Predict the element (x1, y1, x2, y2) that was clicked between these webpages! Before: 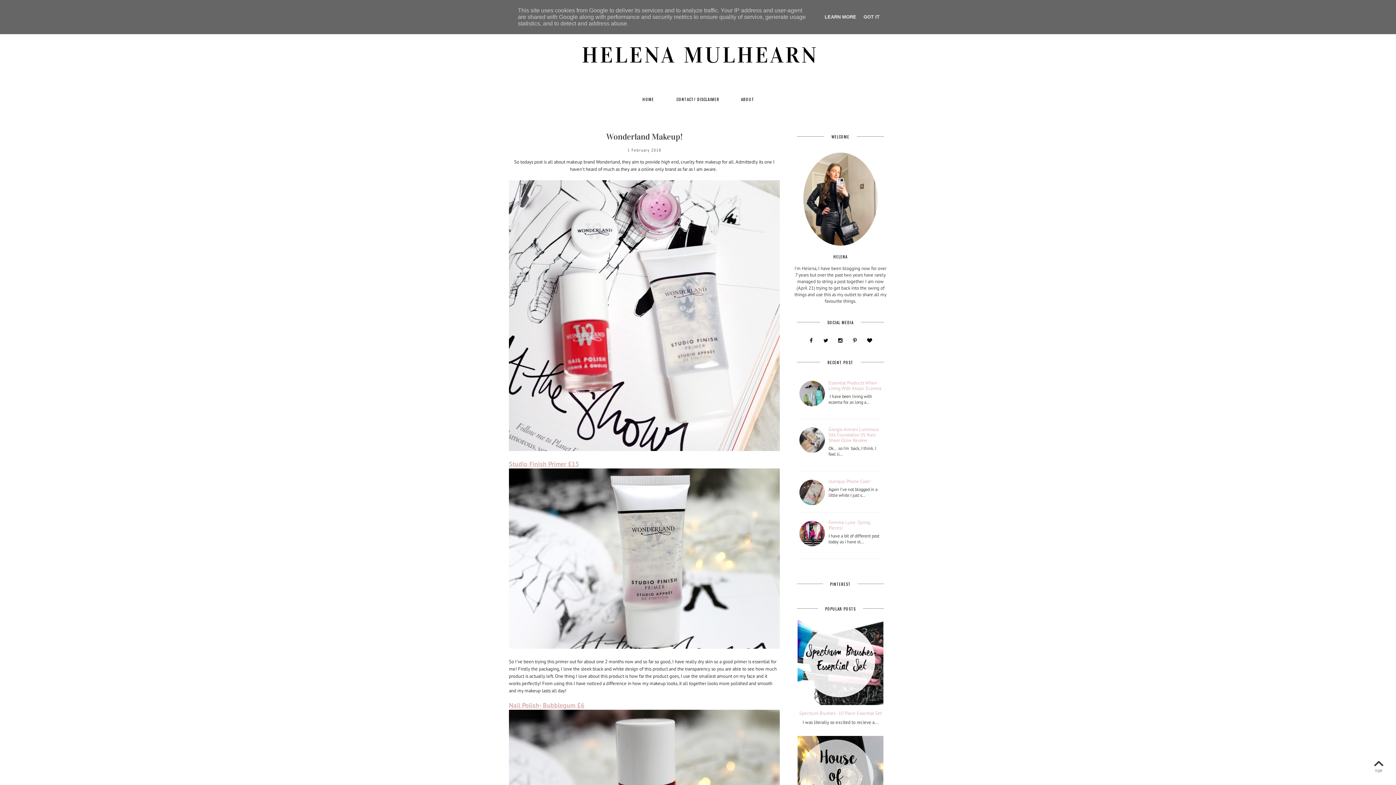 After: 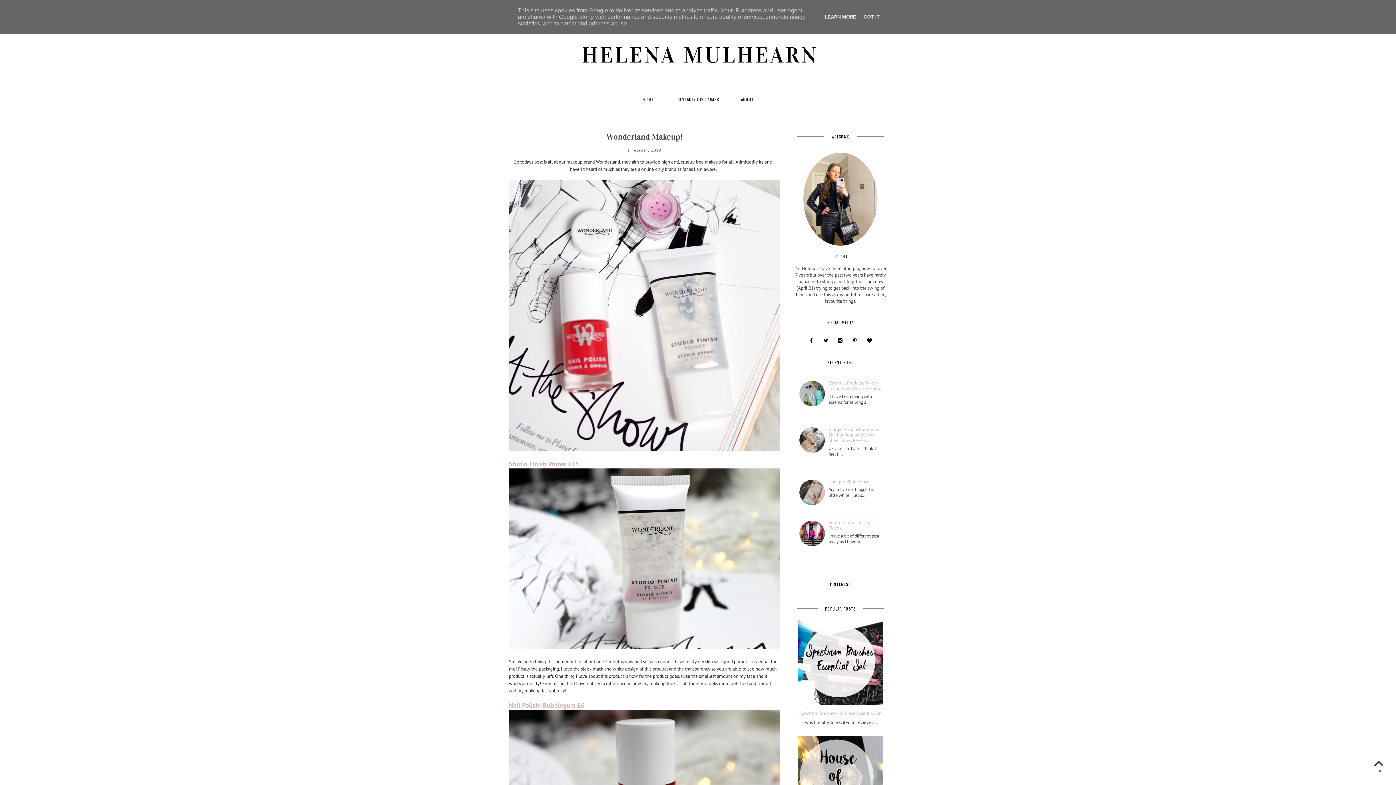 Action: bbox: (1370, 758, 1387, 774) label: TOP